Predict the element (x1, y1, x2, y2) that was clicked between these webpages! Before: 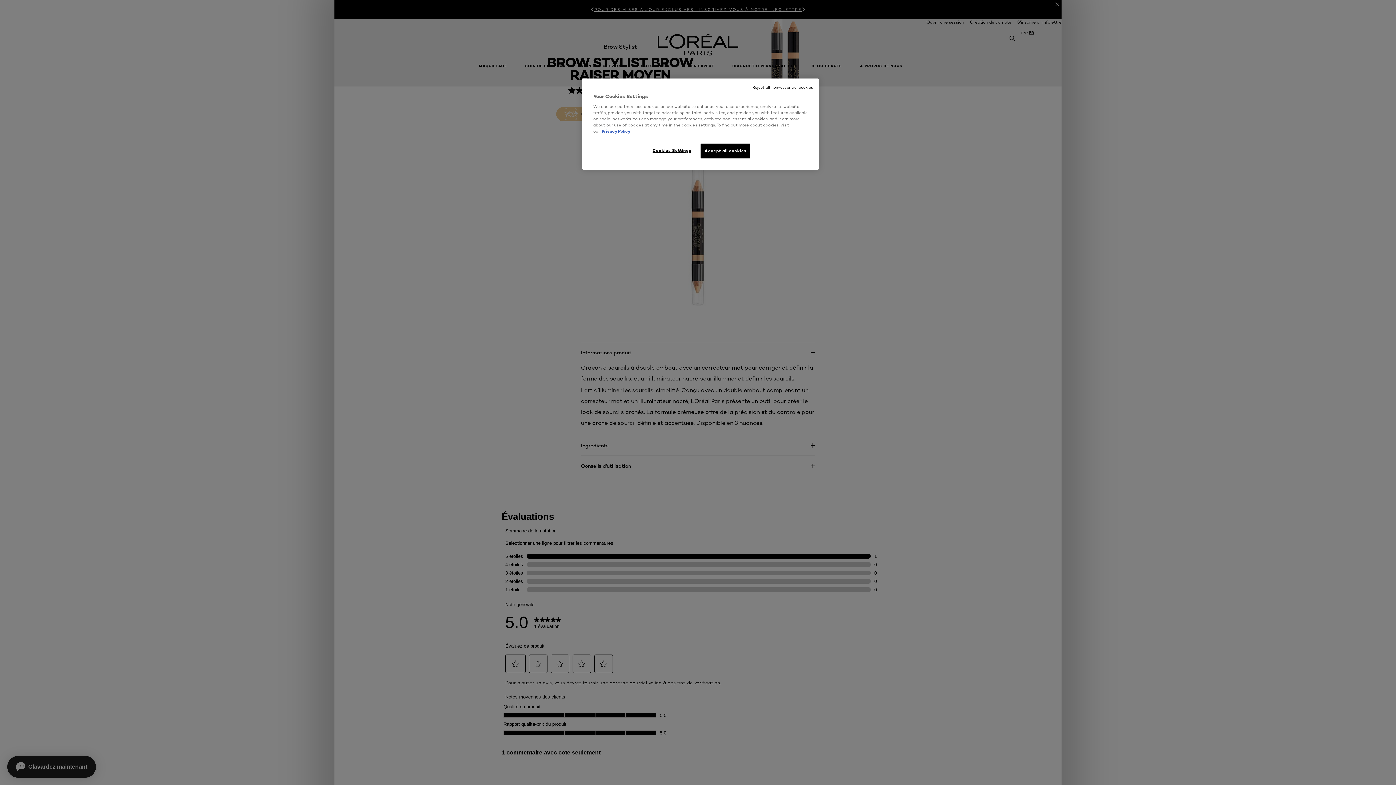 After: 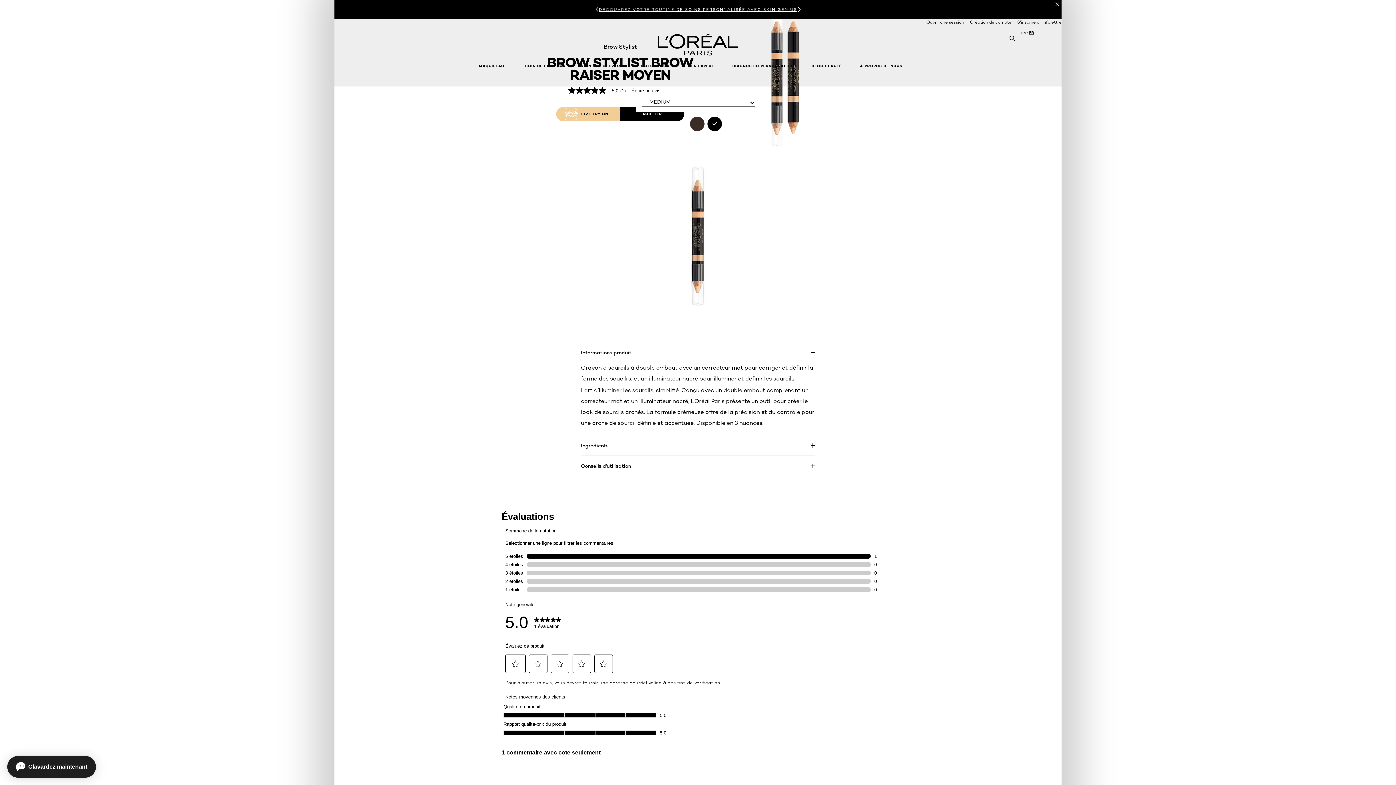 Action: label: Reject all non-essential cookies bbox: (752, 84, 813, 90)